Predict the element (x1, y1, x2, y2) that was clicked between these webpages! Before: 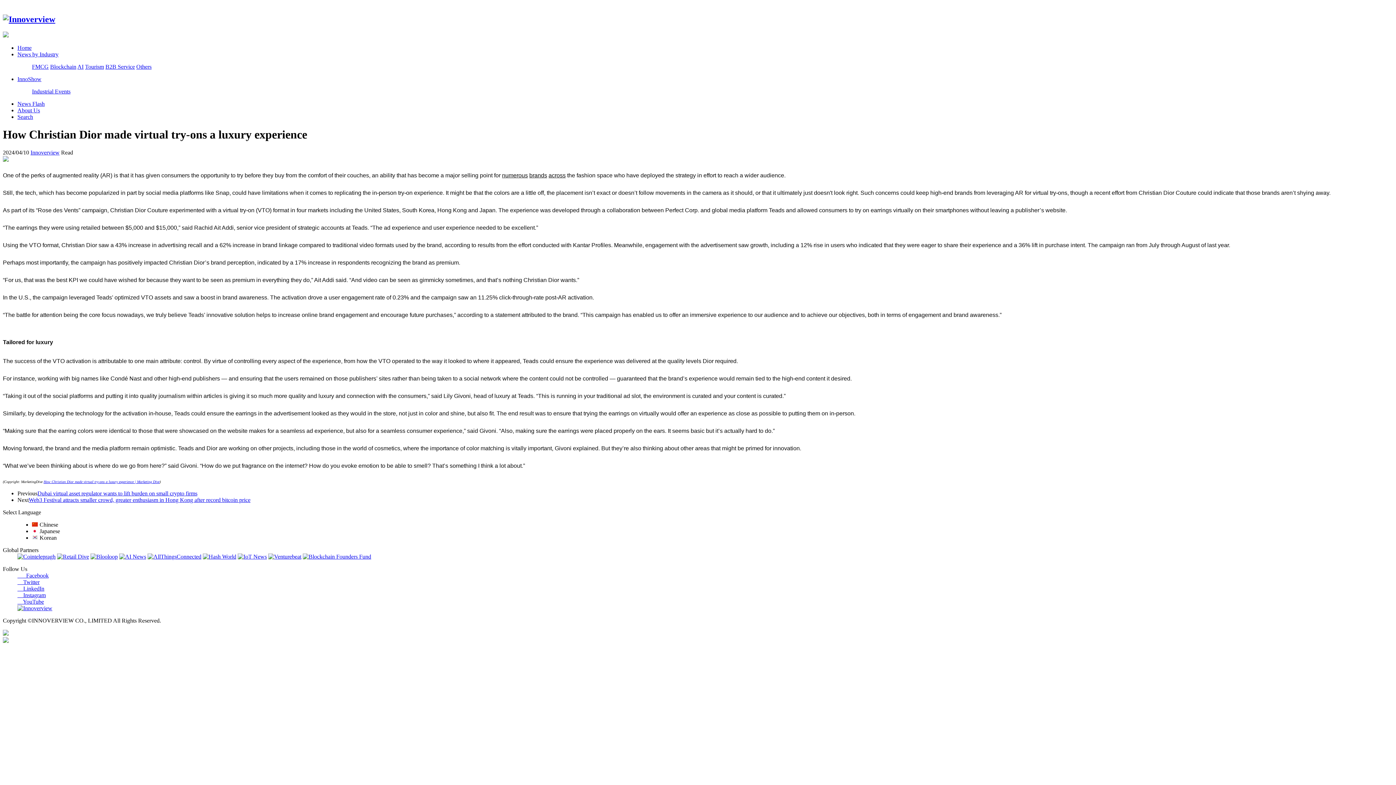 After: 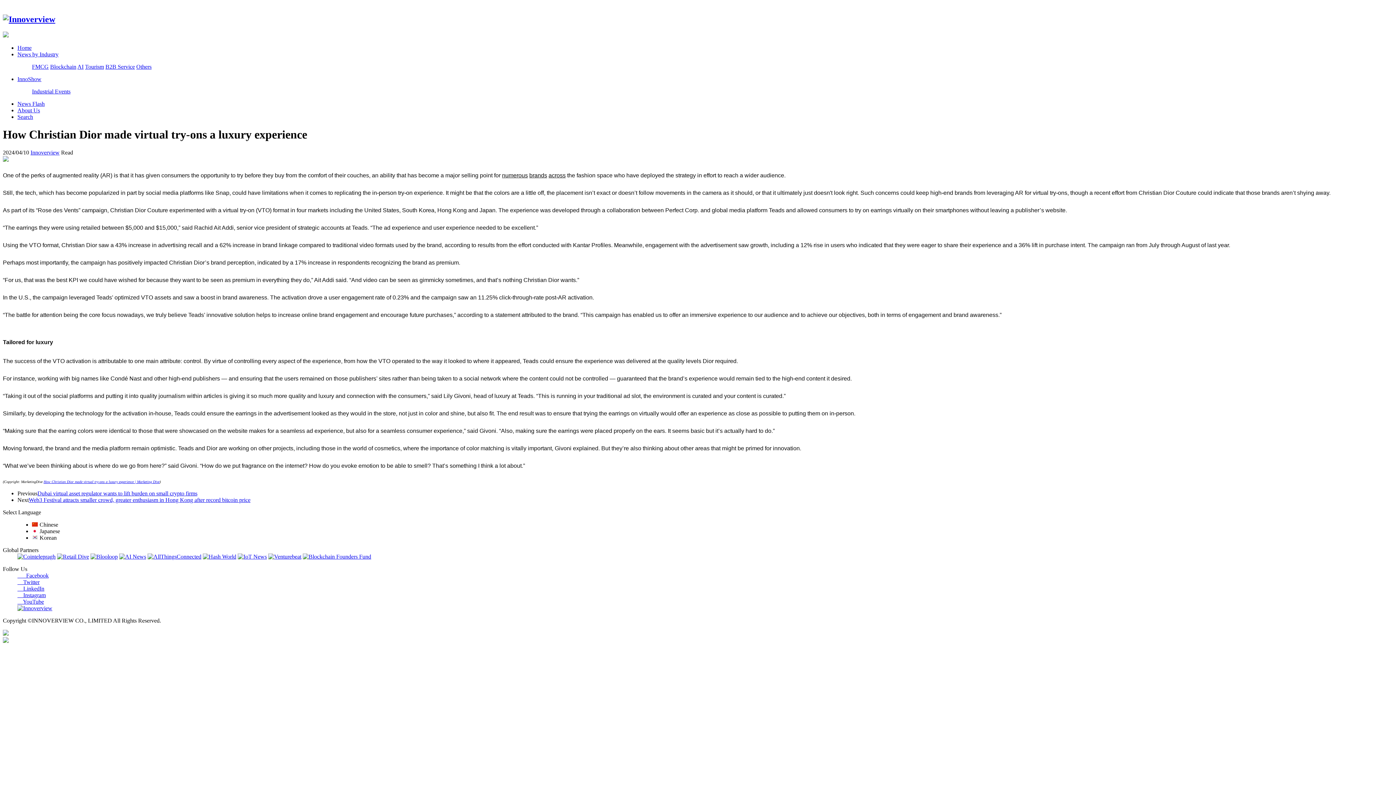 Action: bbox: (147, 553, 201, 559)